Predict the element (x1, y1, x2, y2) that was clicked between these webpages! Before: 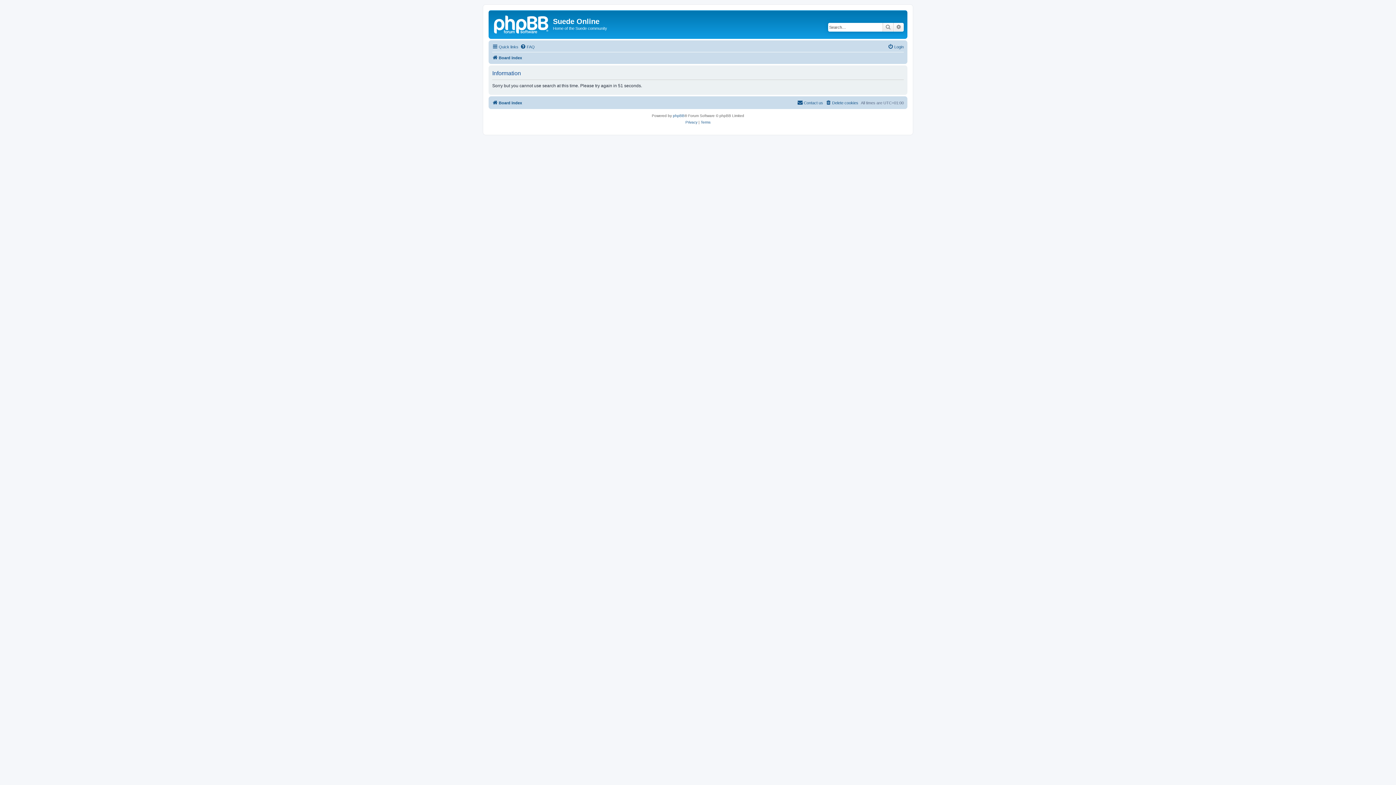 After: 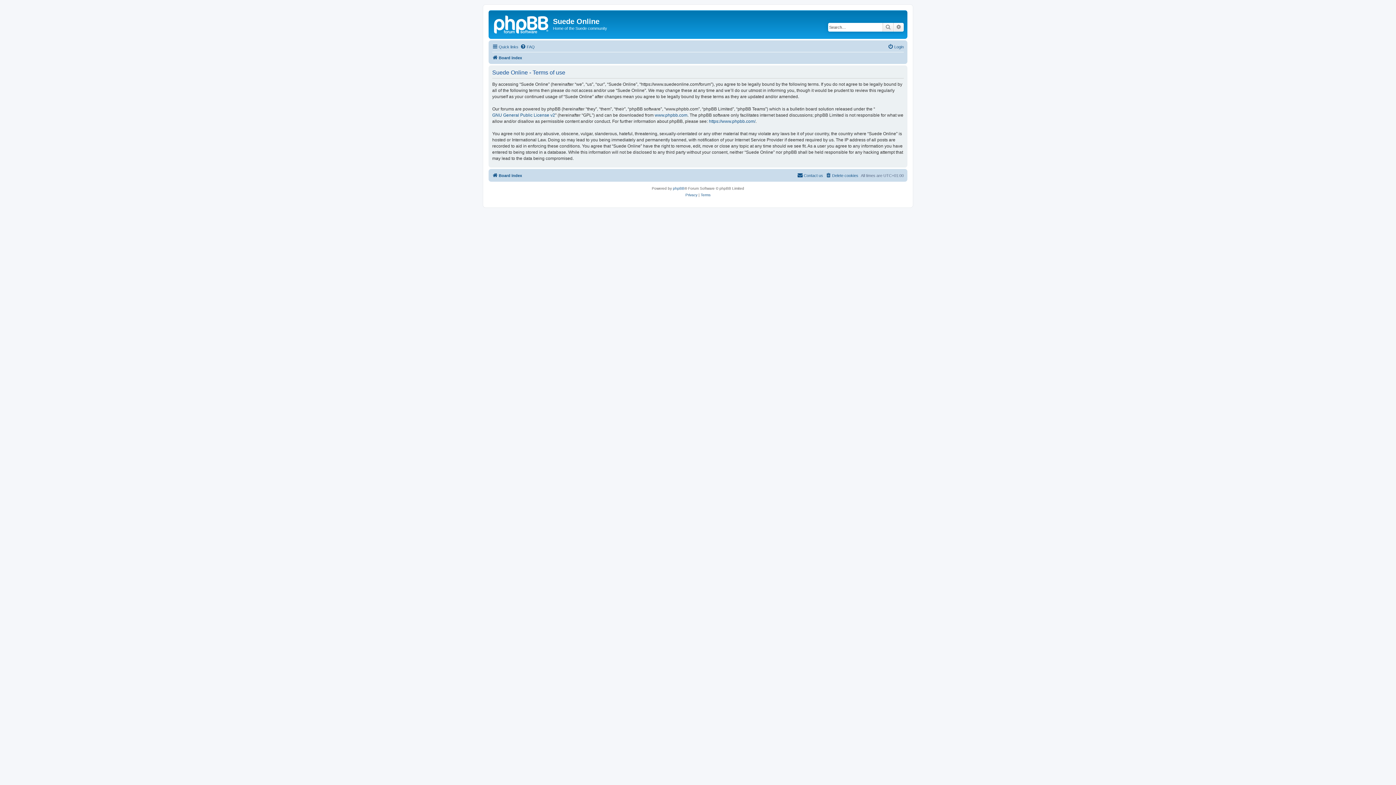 Action: bbox: (700, 119, 710, 125) label: Terms